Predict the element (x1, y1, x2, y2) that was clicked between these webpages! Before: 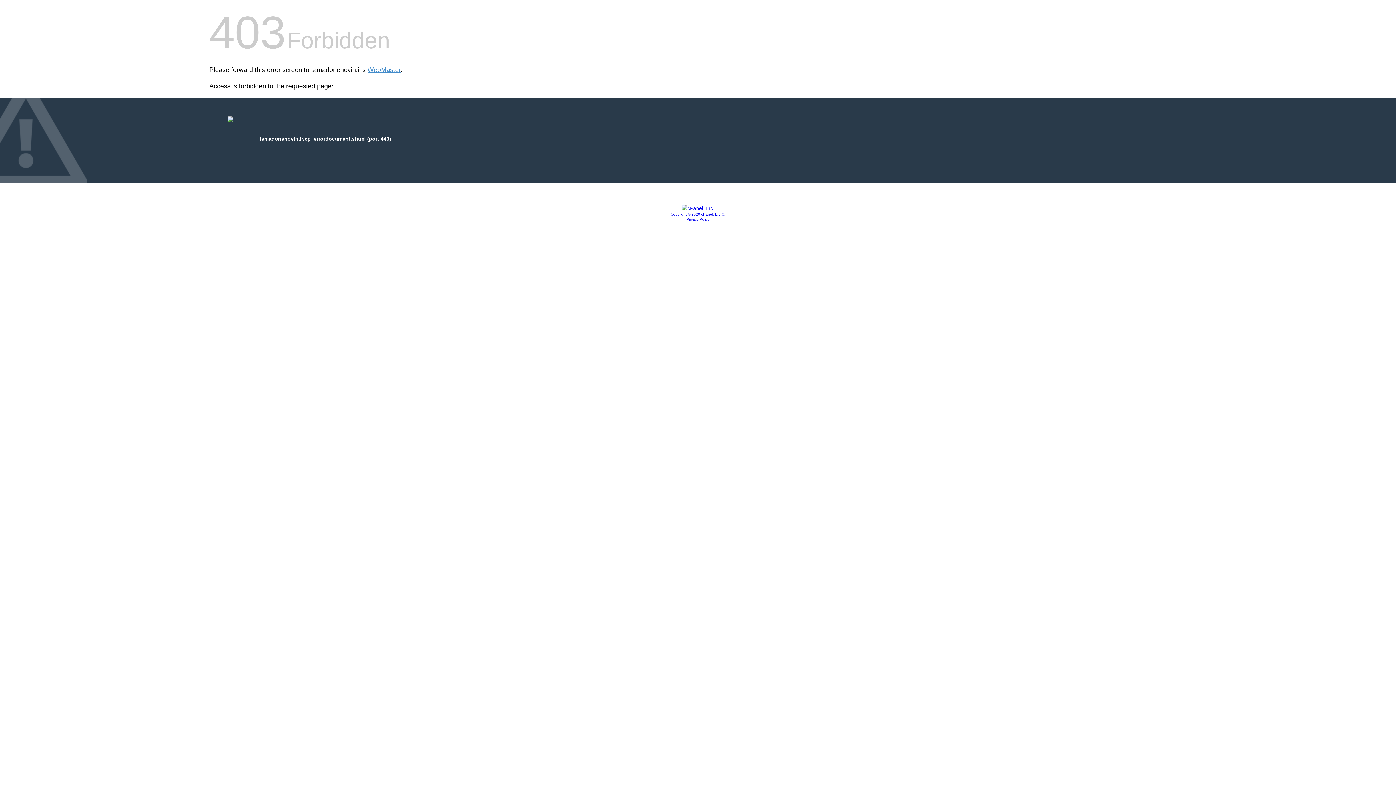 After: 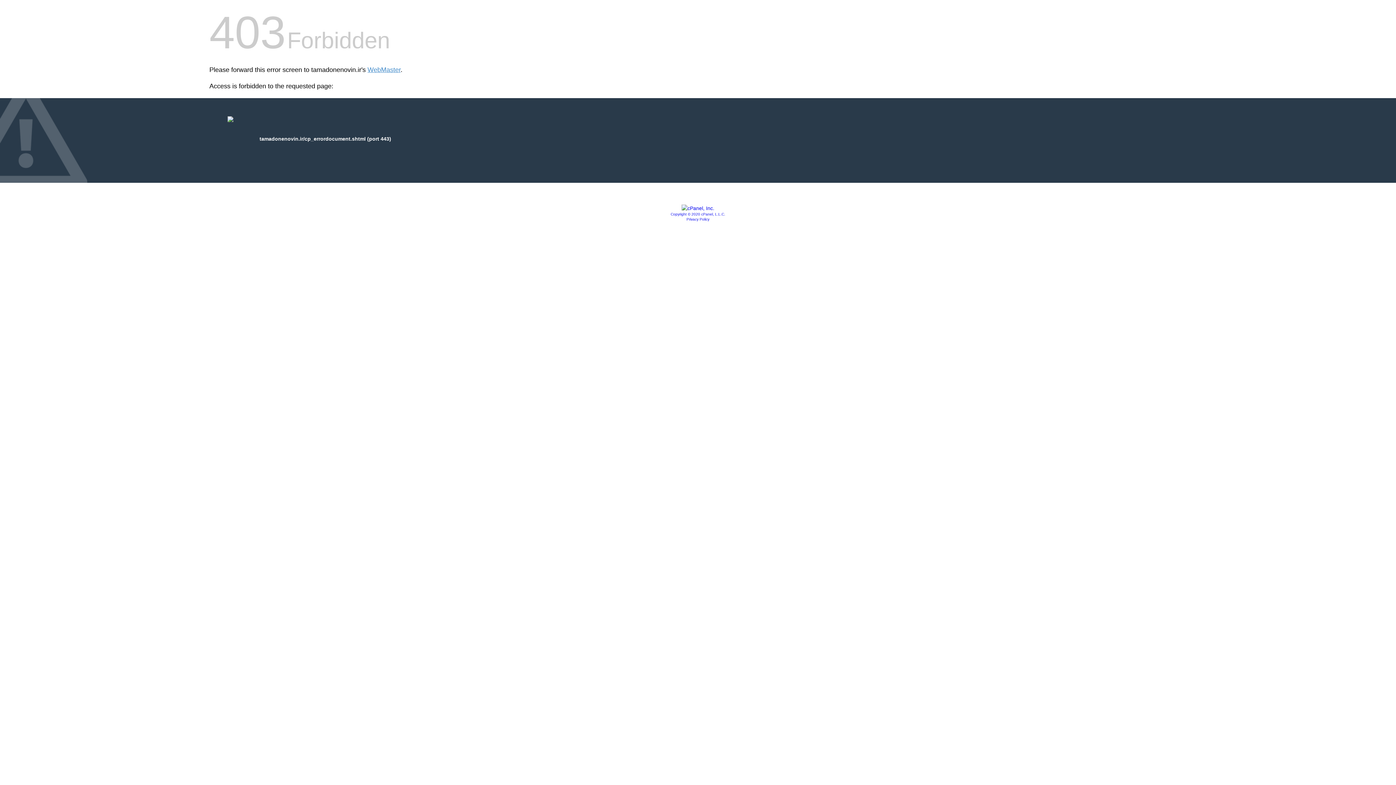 Action: bbox: (681, 205, 714, 211)